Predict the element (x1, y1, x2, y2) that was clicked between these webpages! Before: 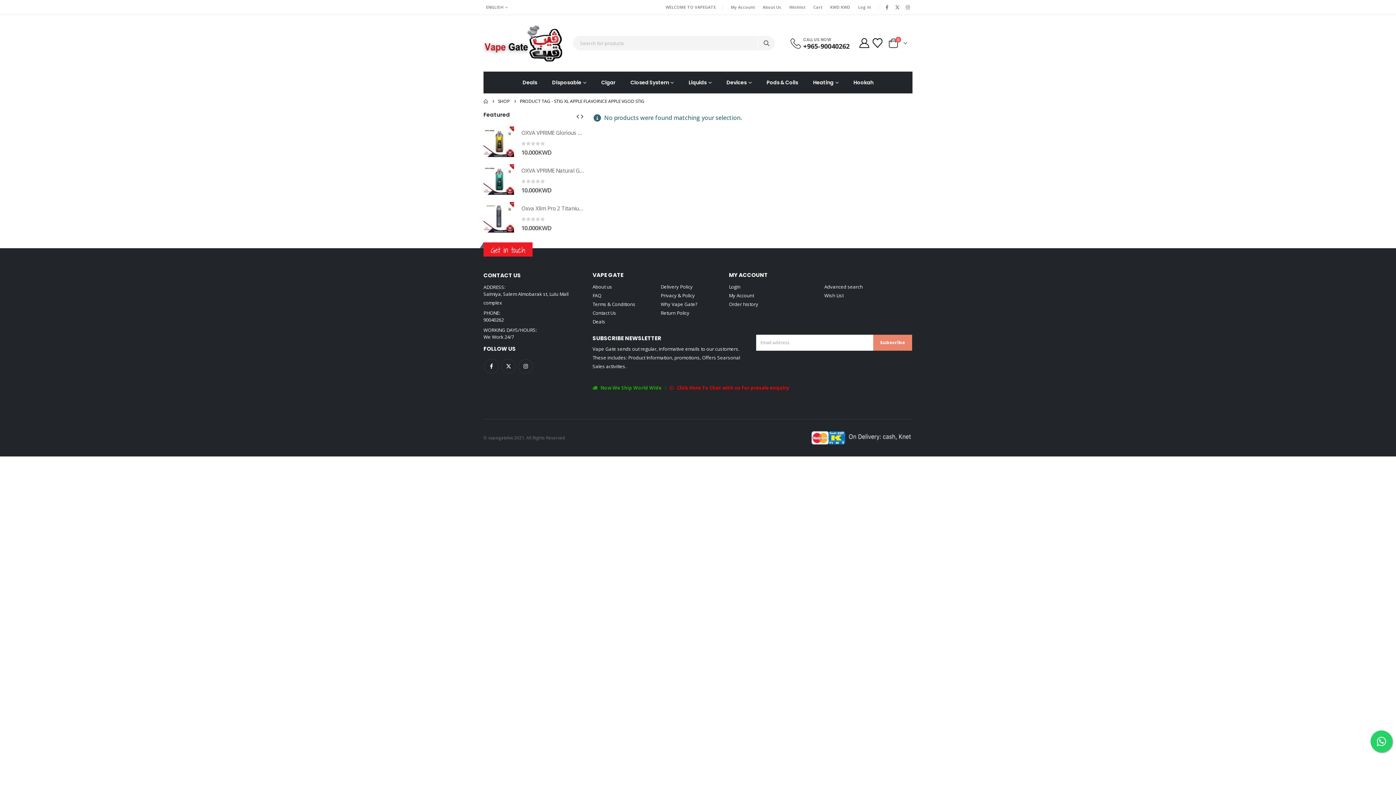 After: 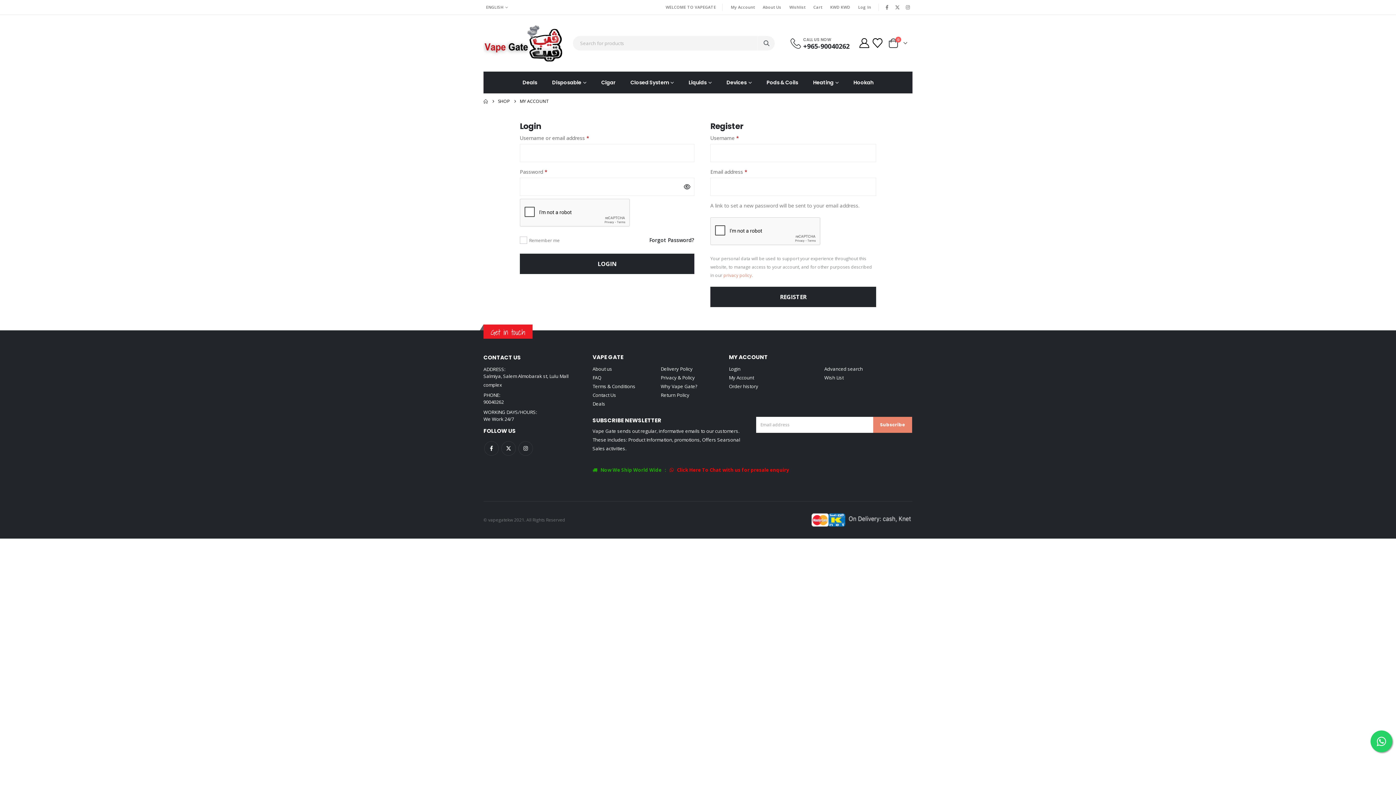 Action: bbox: (729, 283, 740, 290) label: Login